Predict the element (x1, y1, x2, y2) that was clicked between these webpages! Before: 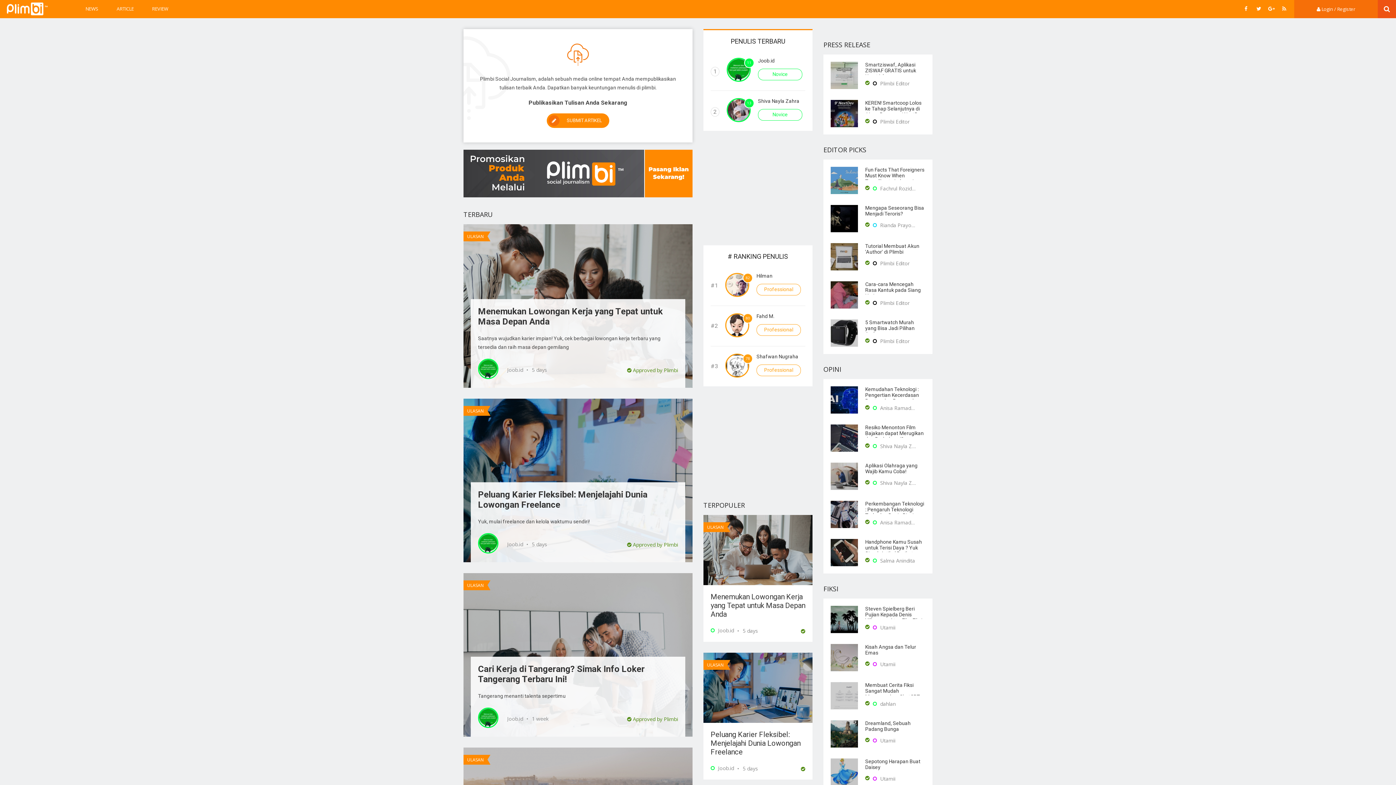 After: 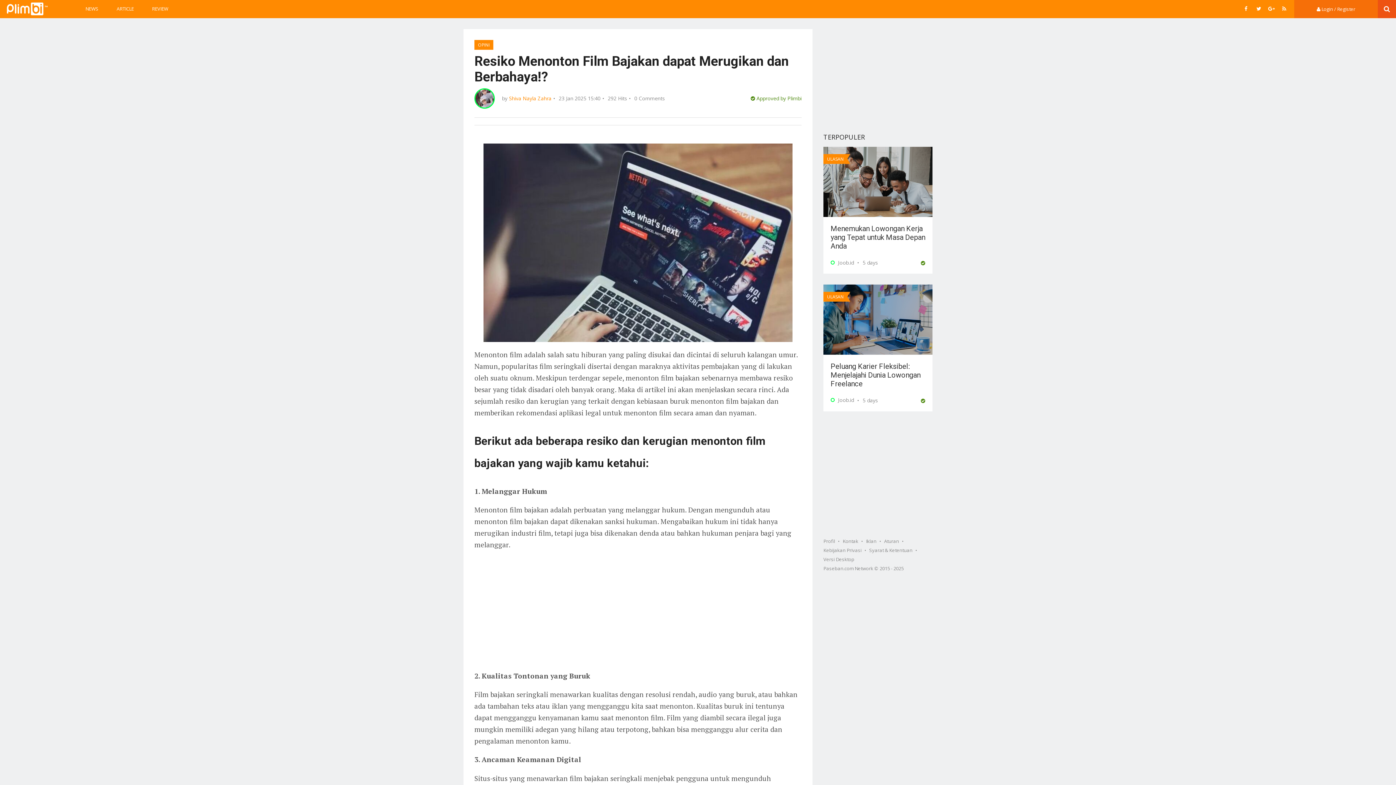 Action: label: Resiko Menonton Film Bajakan dapat Merugikan dan Berbahaya!? bbox: (865, 424, 924, 442)